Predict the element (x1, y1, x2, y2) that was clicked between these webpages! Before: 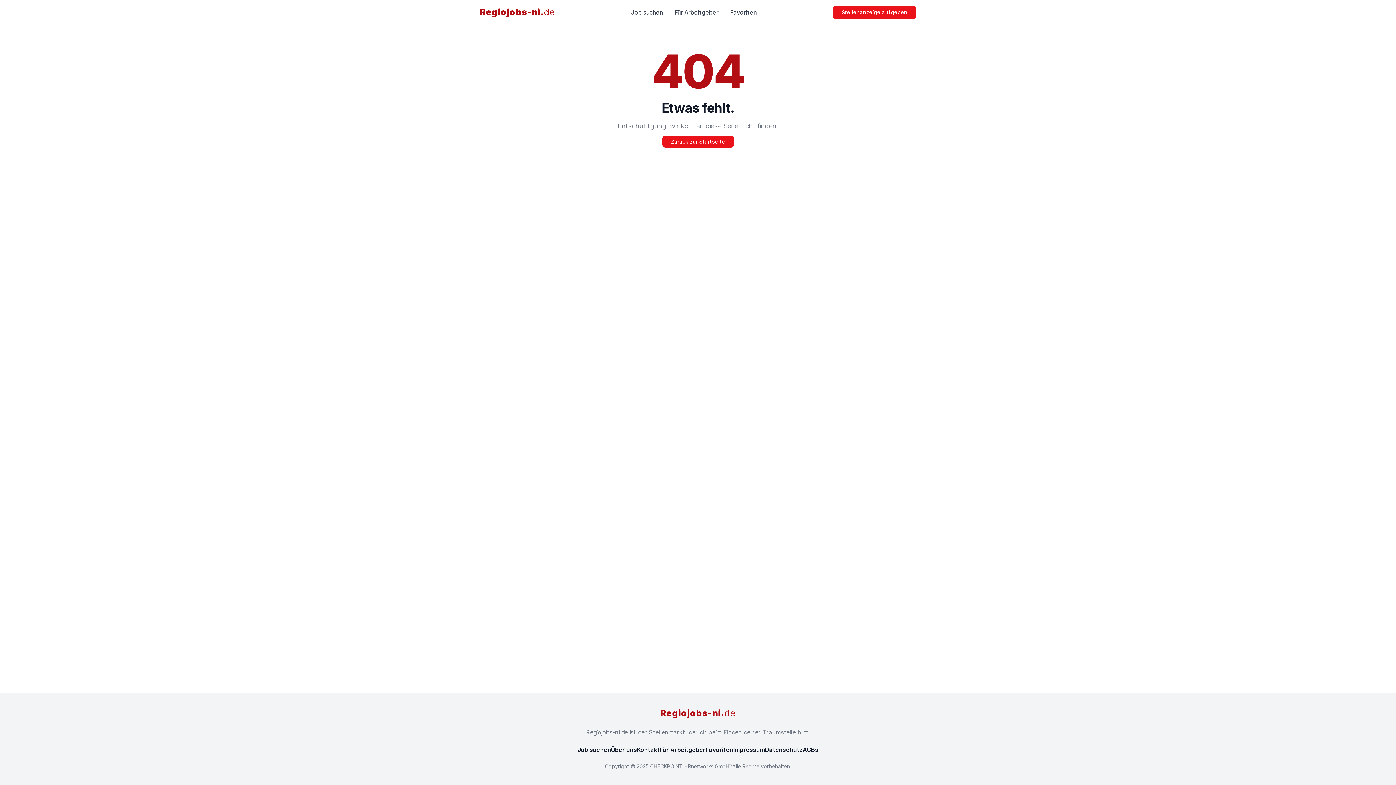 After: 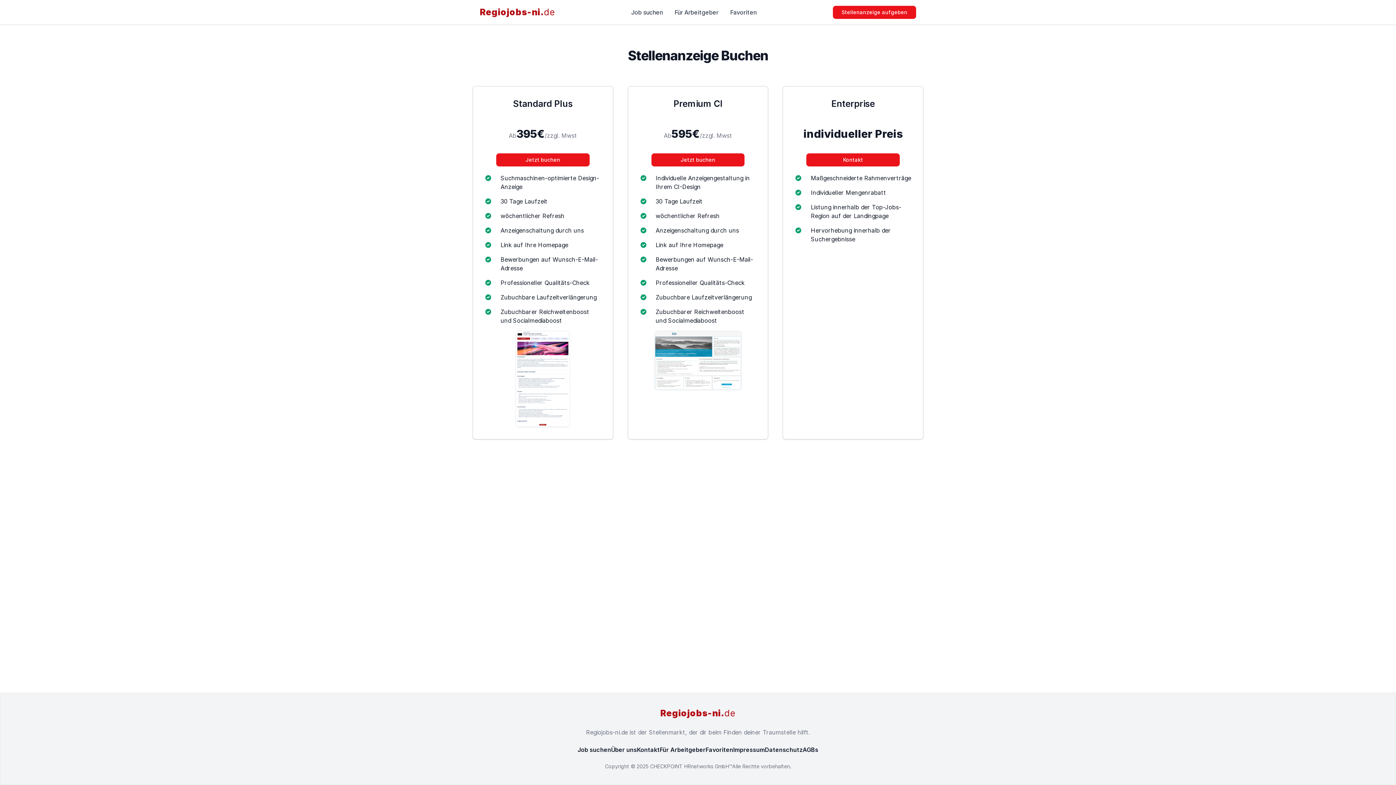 Action: bbox: (660, 746, 705, 753) label: Für Arbeitgeber